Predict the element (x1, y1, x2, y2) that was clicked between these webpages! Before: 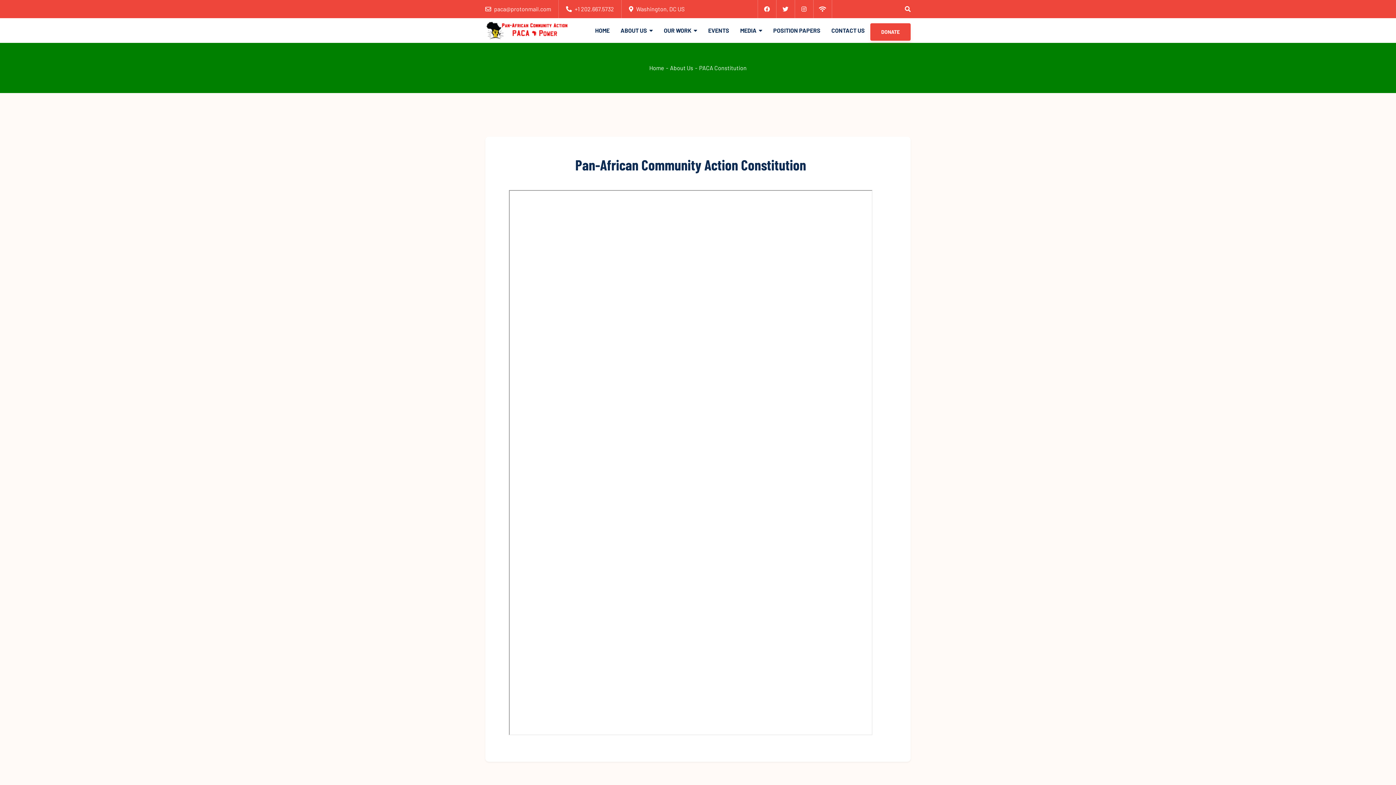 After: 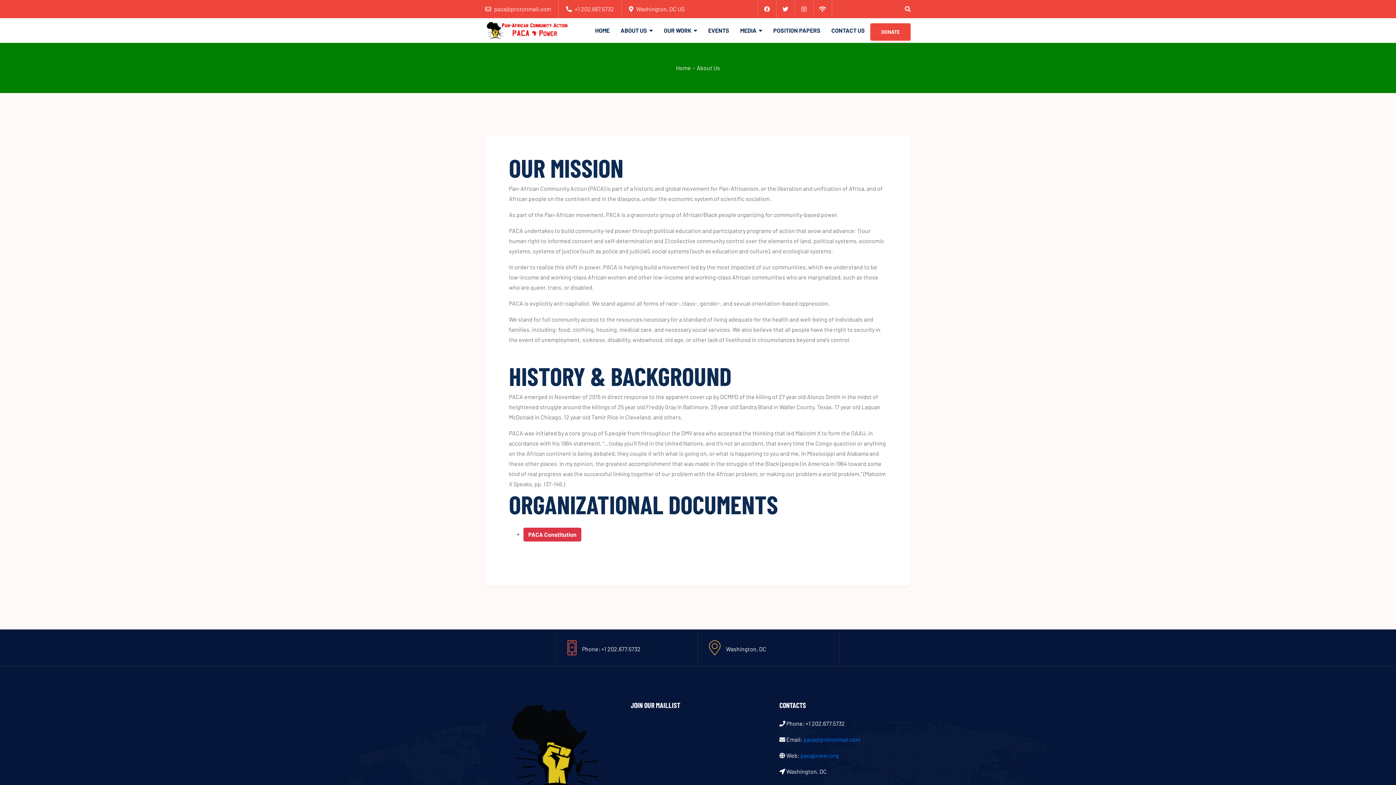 Action: bbox: (615, 20, 658, 41) label: ABOUT US 